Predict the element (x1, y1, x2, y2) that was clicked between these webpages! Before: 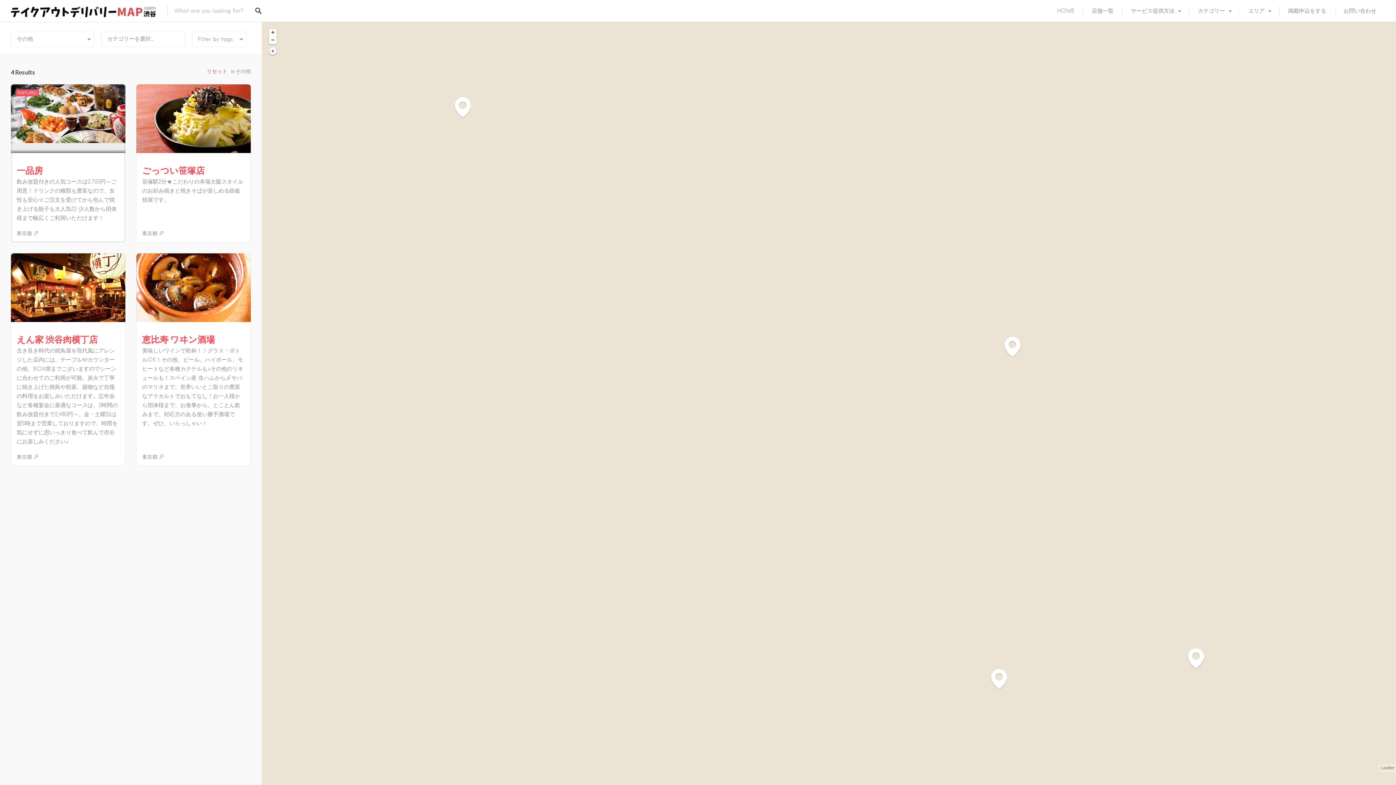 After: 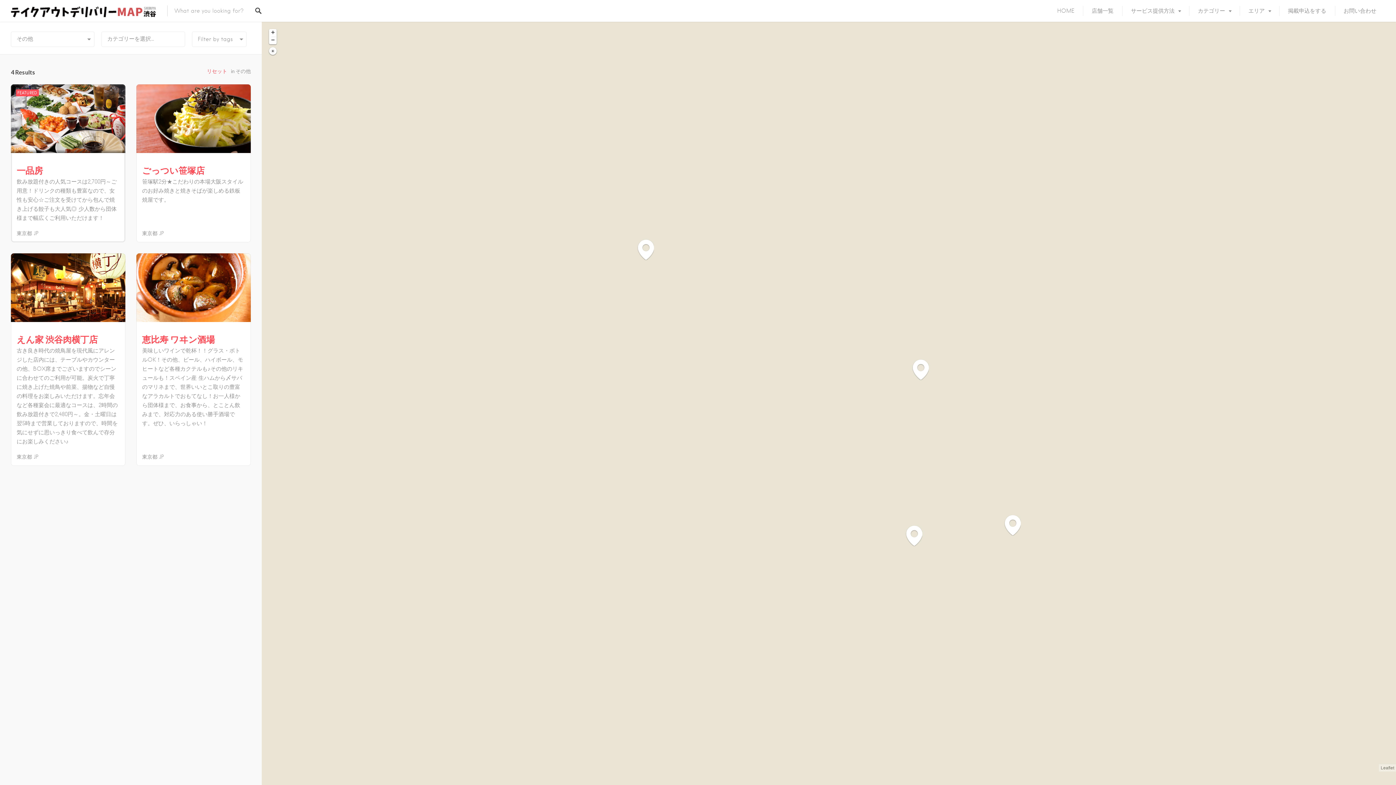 Action: label: Zoom out bbox: (269, 36, 276, 44)